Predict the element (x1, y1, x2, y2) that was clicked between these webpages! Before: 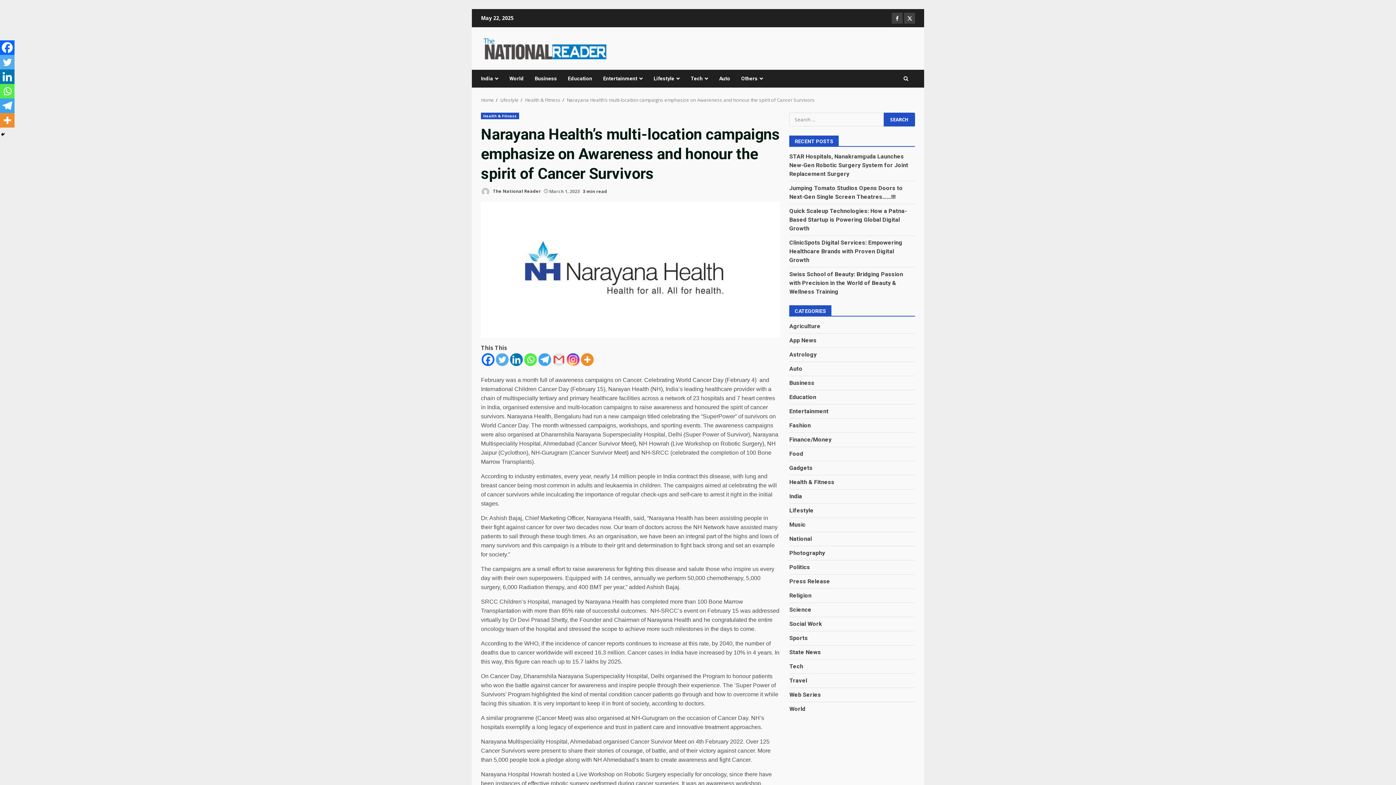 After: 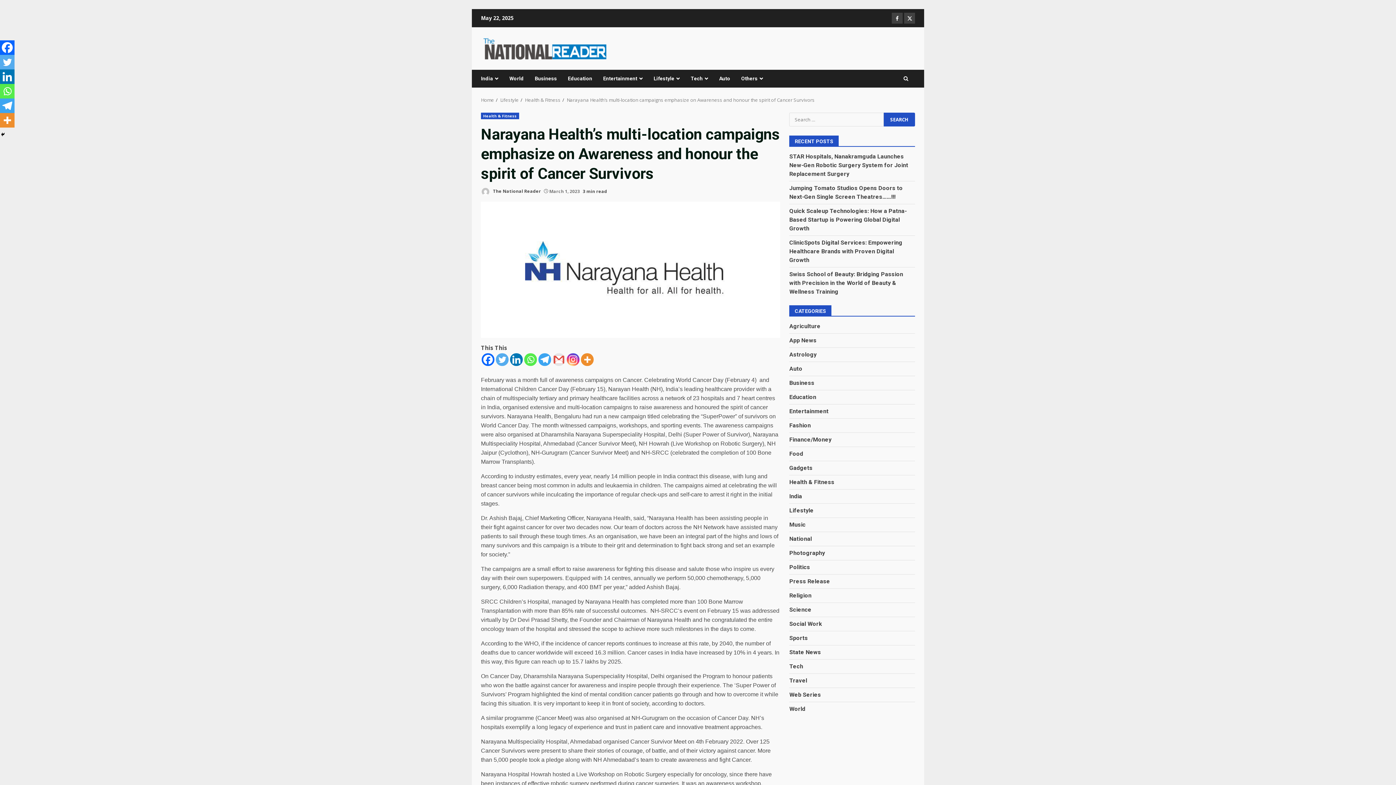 Action: label: Linkedin bbox: (0, 69, 14, 84)